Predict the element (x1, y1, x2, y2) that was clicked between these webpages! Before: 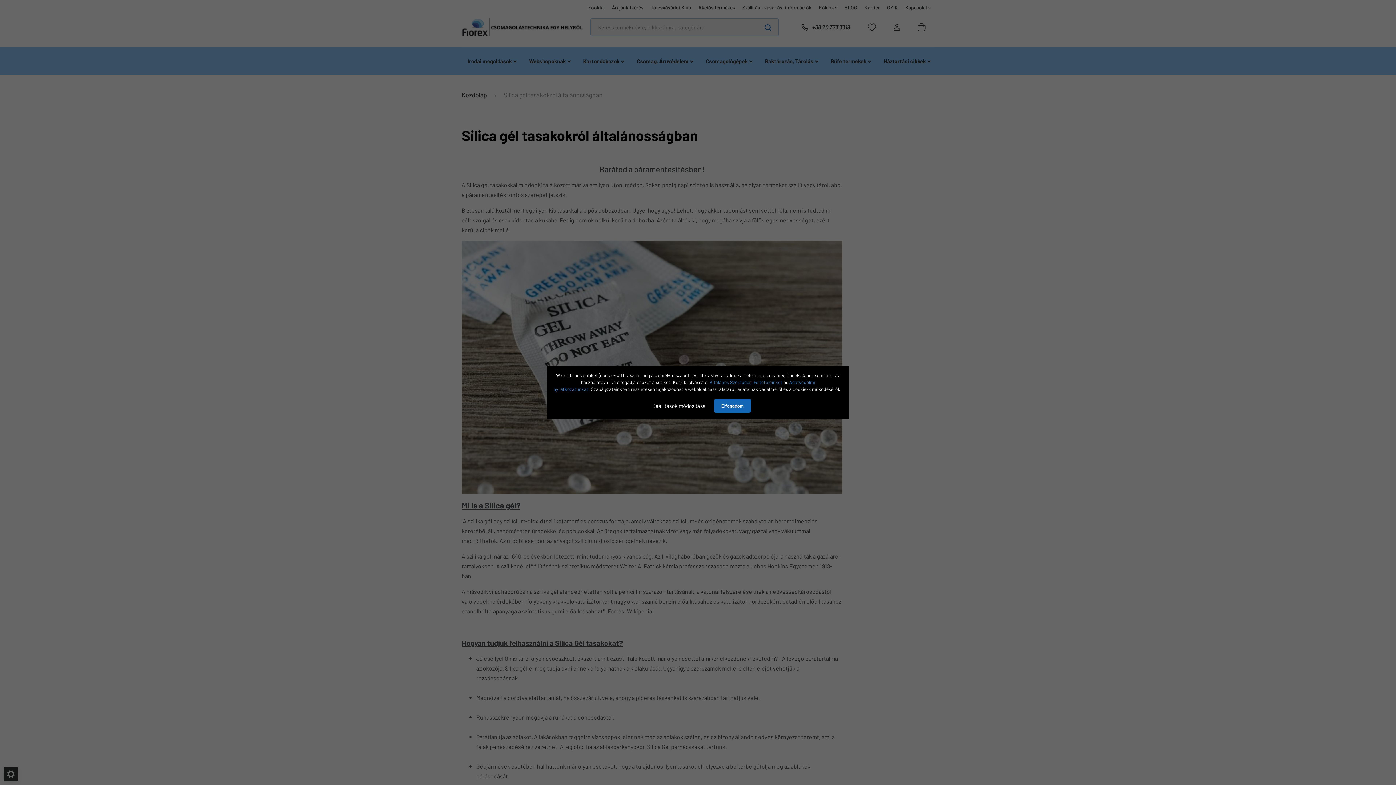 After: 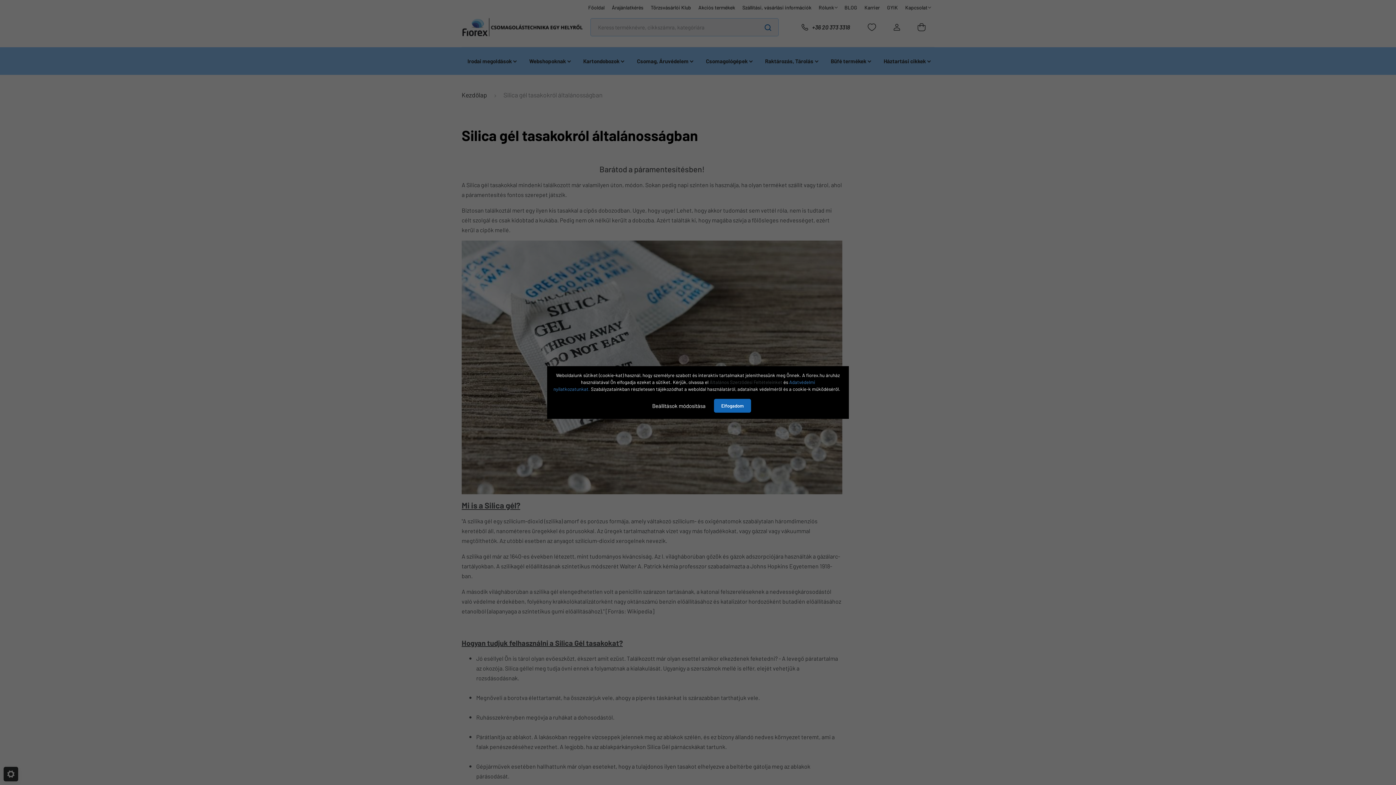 Action: label: Általános Szerződési Feltételeinket bbox: (709, 379, 782, 385)